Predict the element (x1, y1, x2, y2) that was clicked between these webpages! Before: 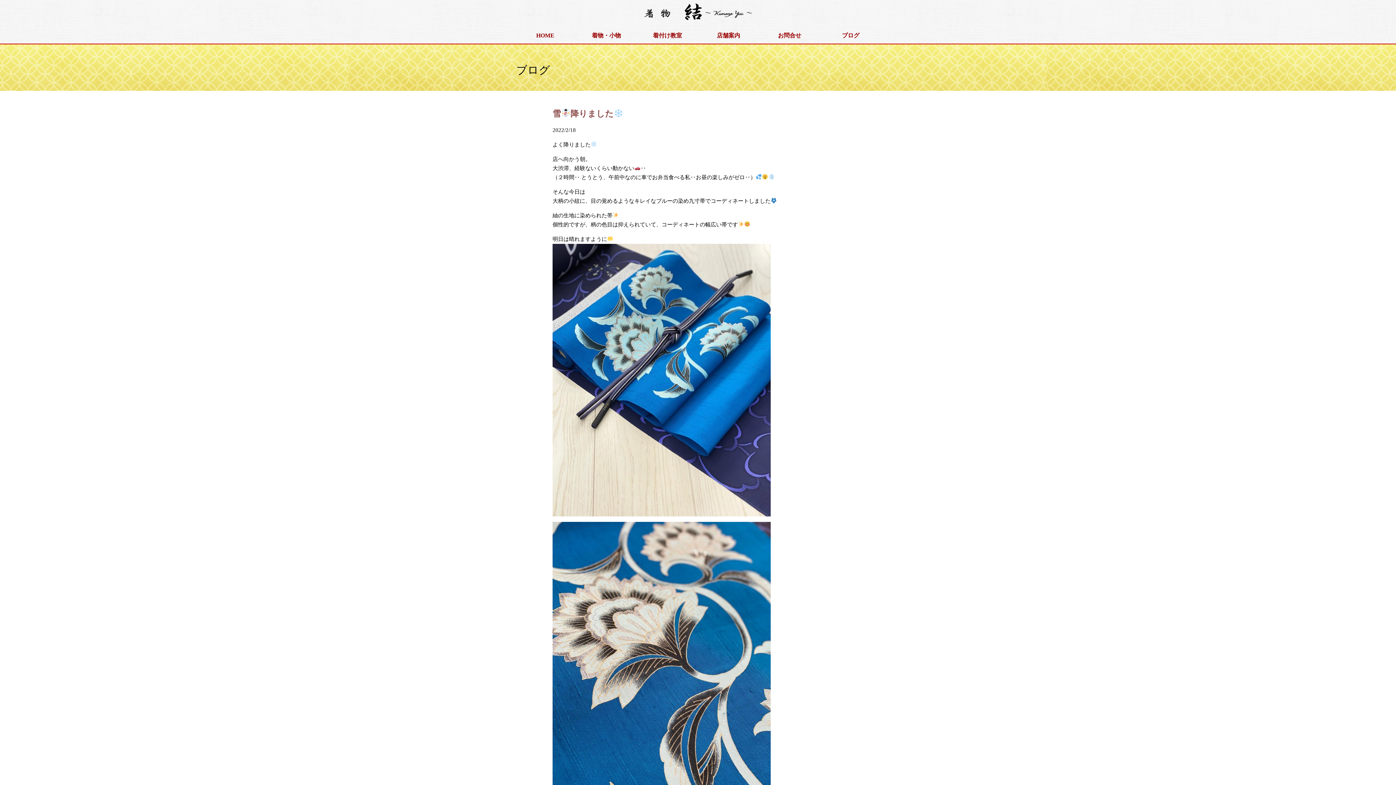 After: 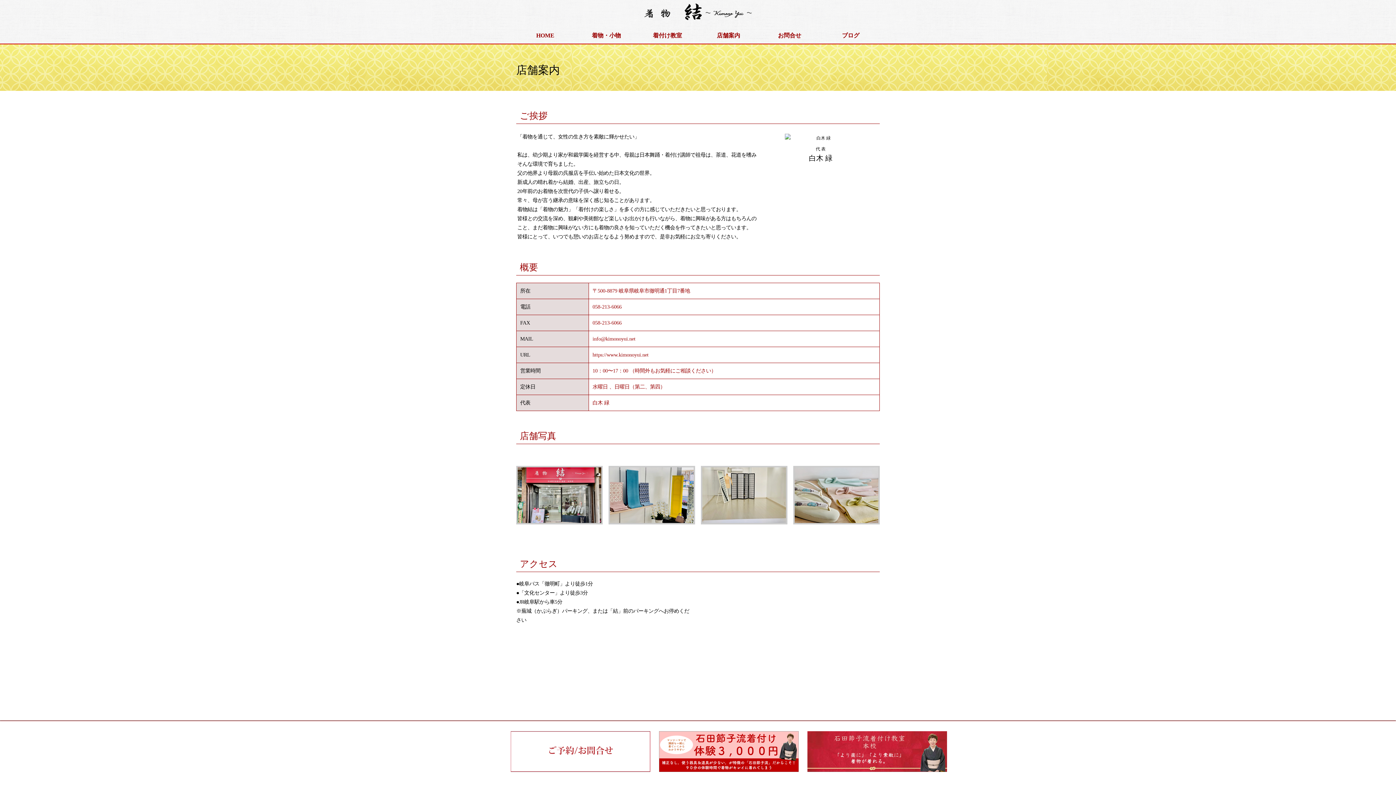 Action: bbox: (699, 30, 757, 42) label: 店舗案内